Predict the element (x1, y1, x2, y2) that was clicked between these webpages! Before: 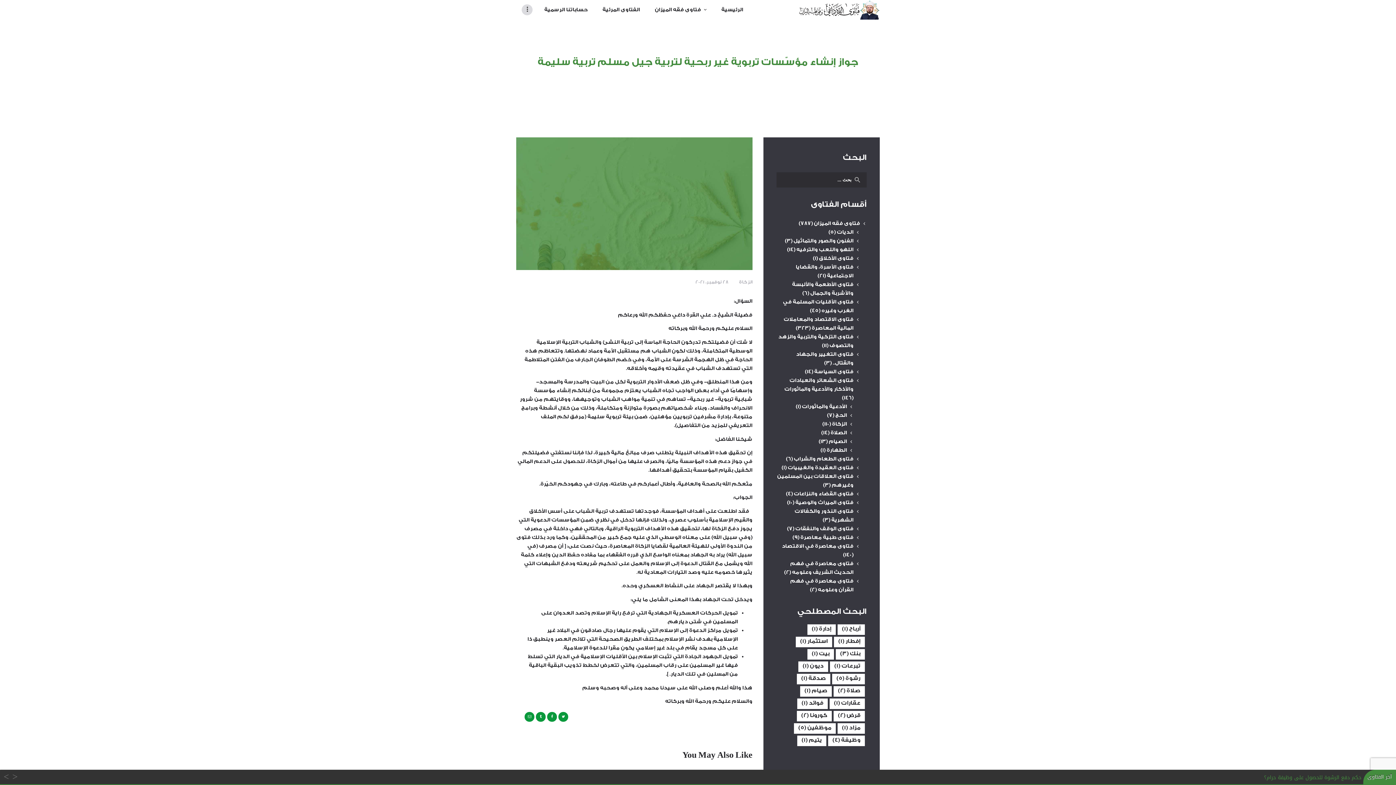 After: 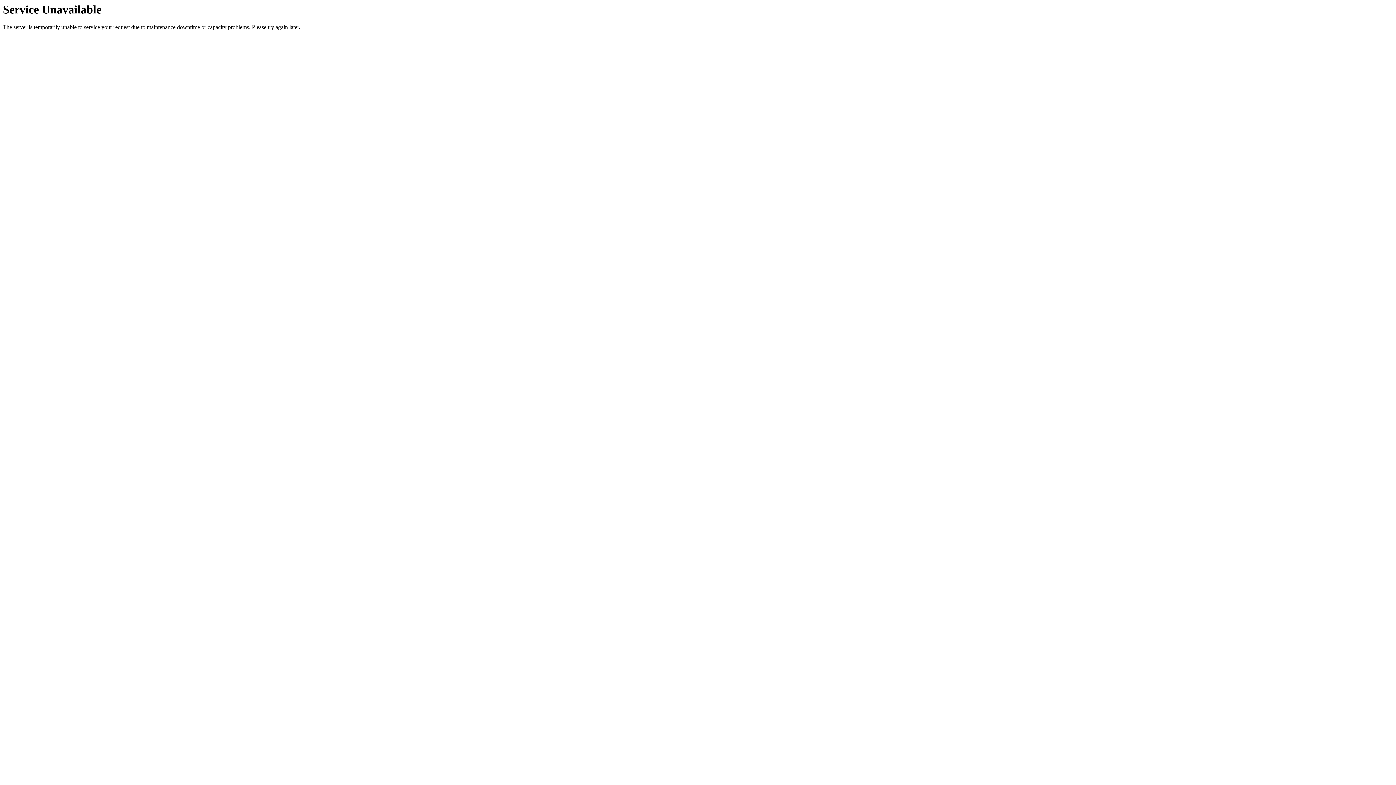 Action: label: فتاوى الأخلاق bbox: (819, 255, 853, 261)